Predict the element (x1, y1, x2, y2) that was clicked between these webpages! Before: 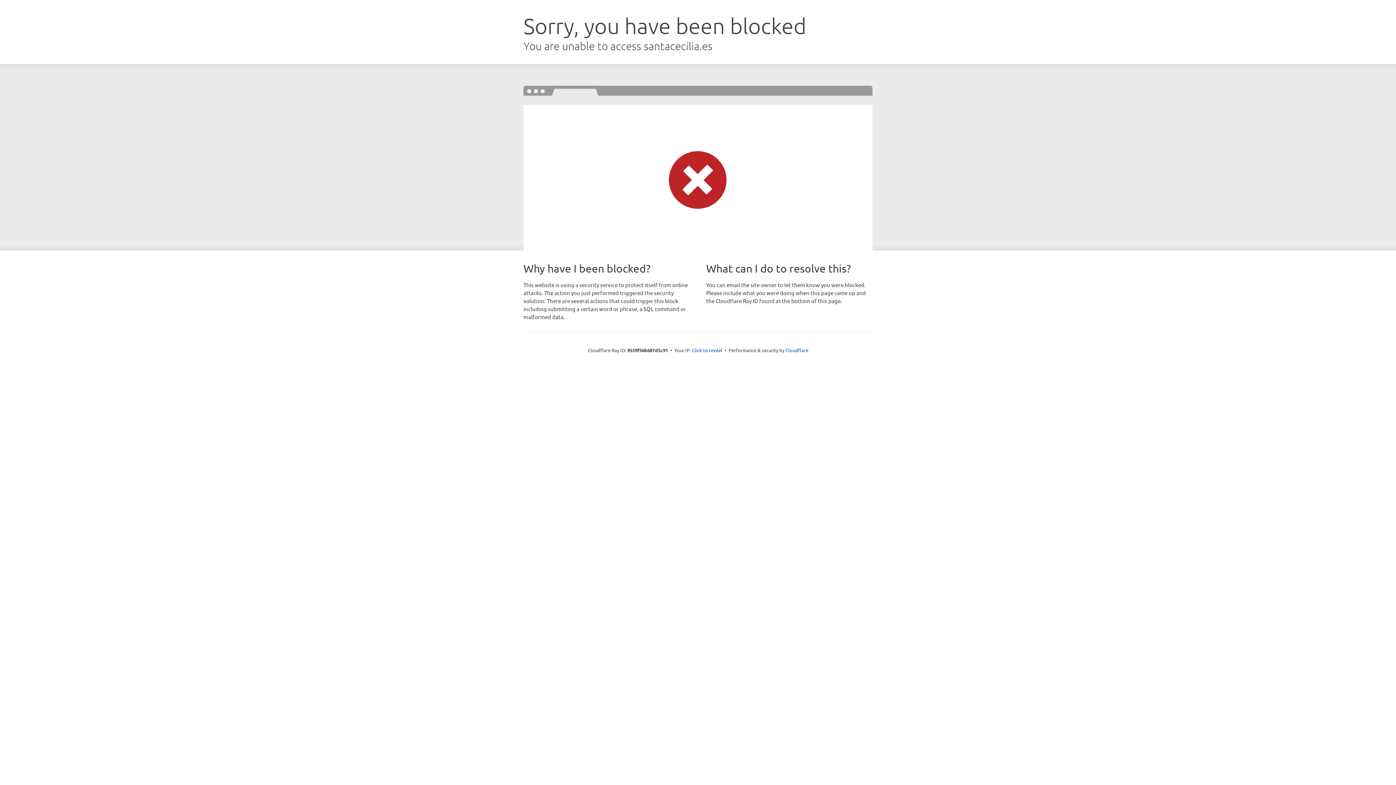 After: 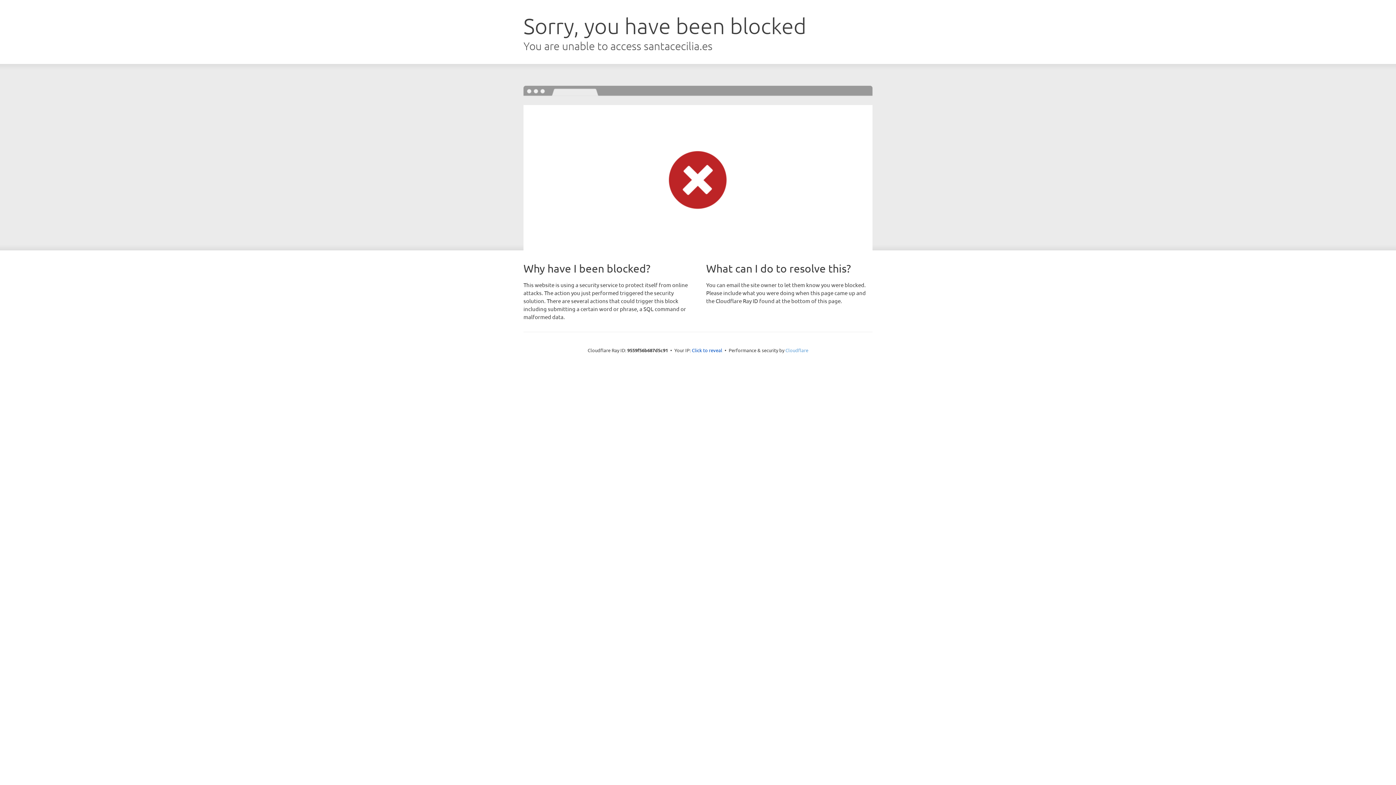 Action: bbox: (785, 347, 808, 353) label: Cloudflare